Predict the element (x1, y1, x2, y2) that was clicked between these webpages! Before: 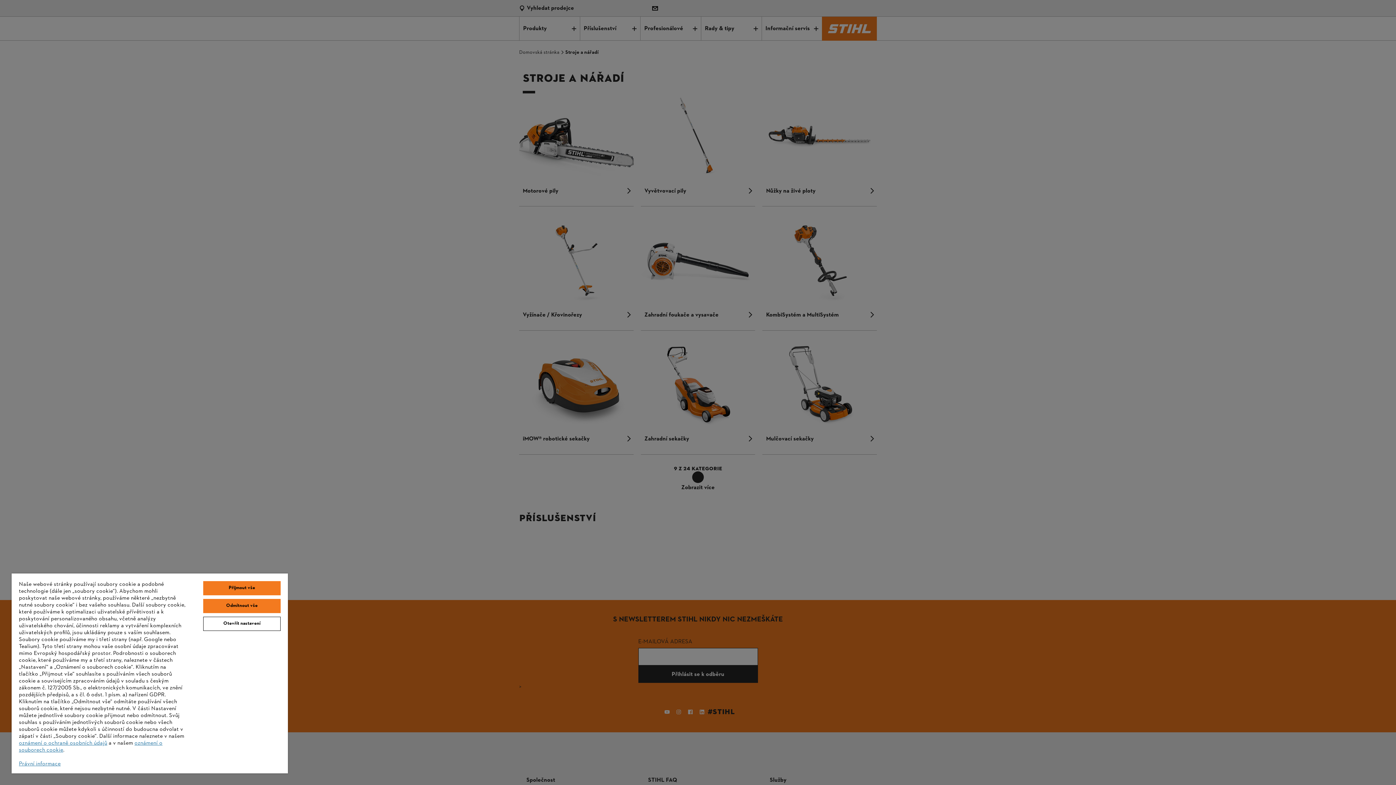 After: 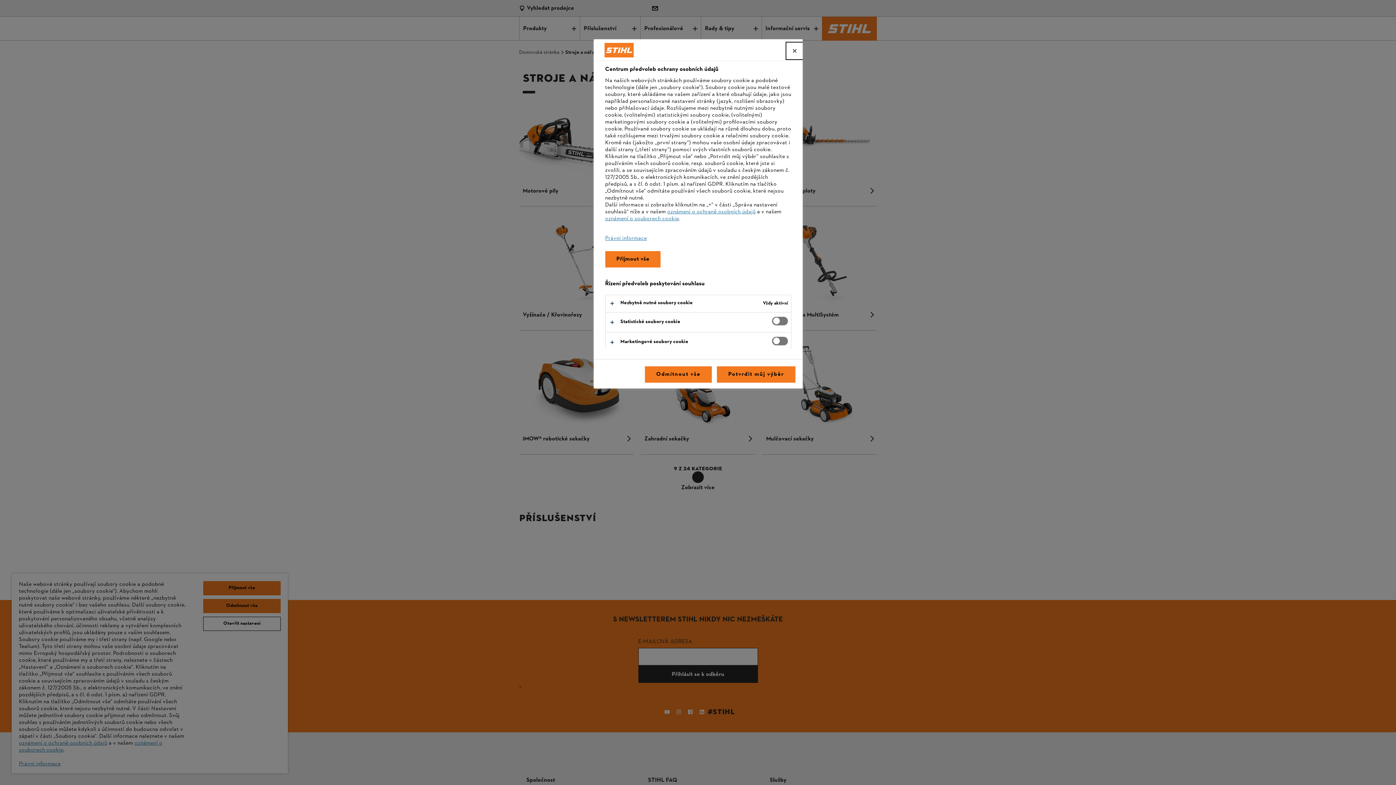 Action: bbox: (203, 617, 280, 631) label: Otevřít nastavení